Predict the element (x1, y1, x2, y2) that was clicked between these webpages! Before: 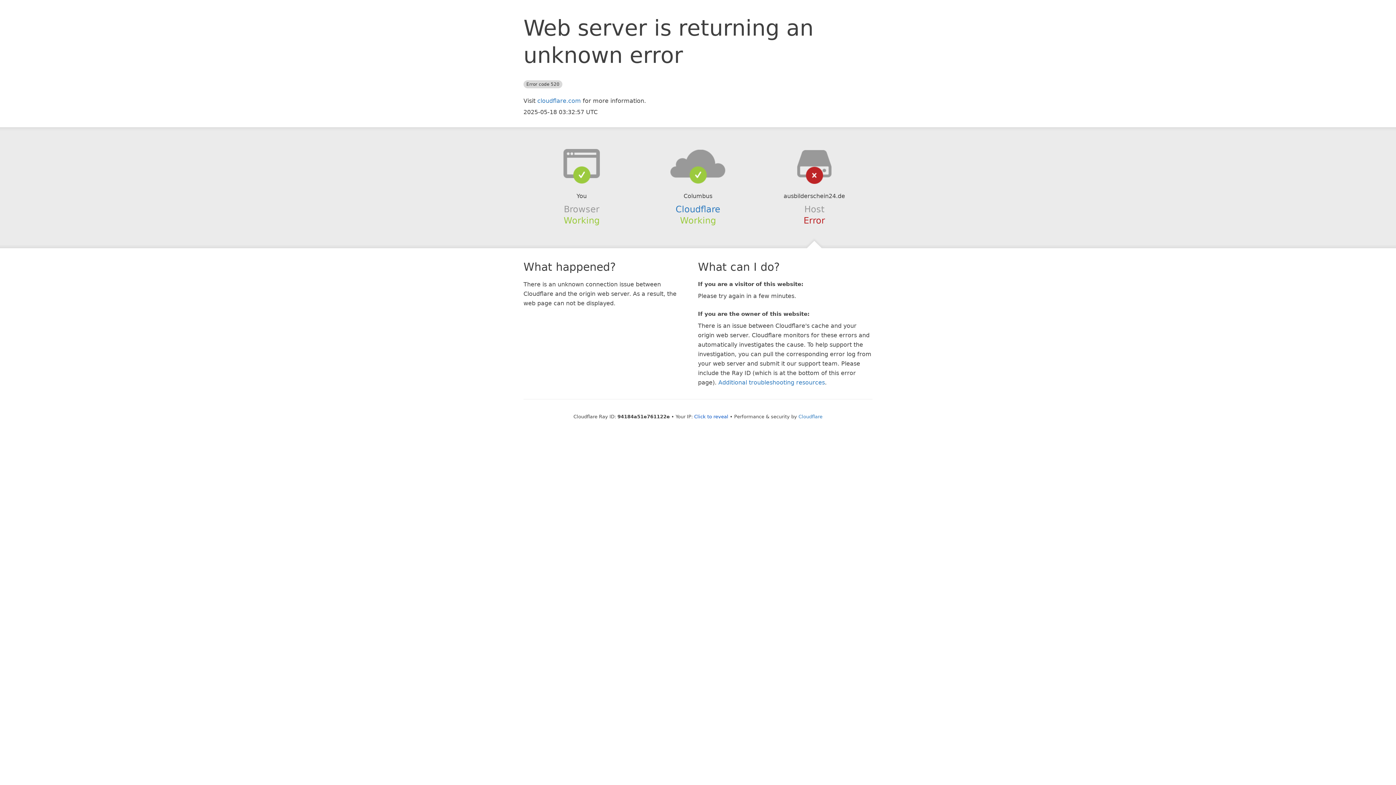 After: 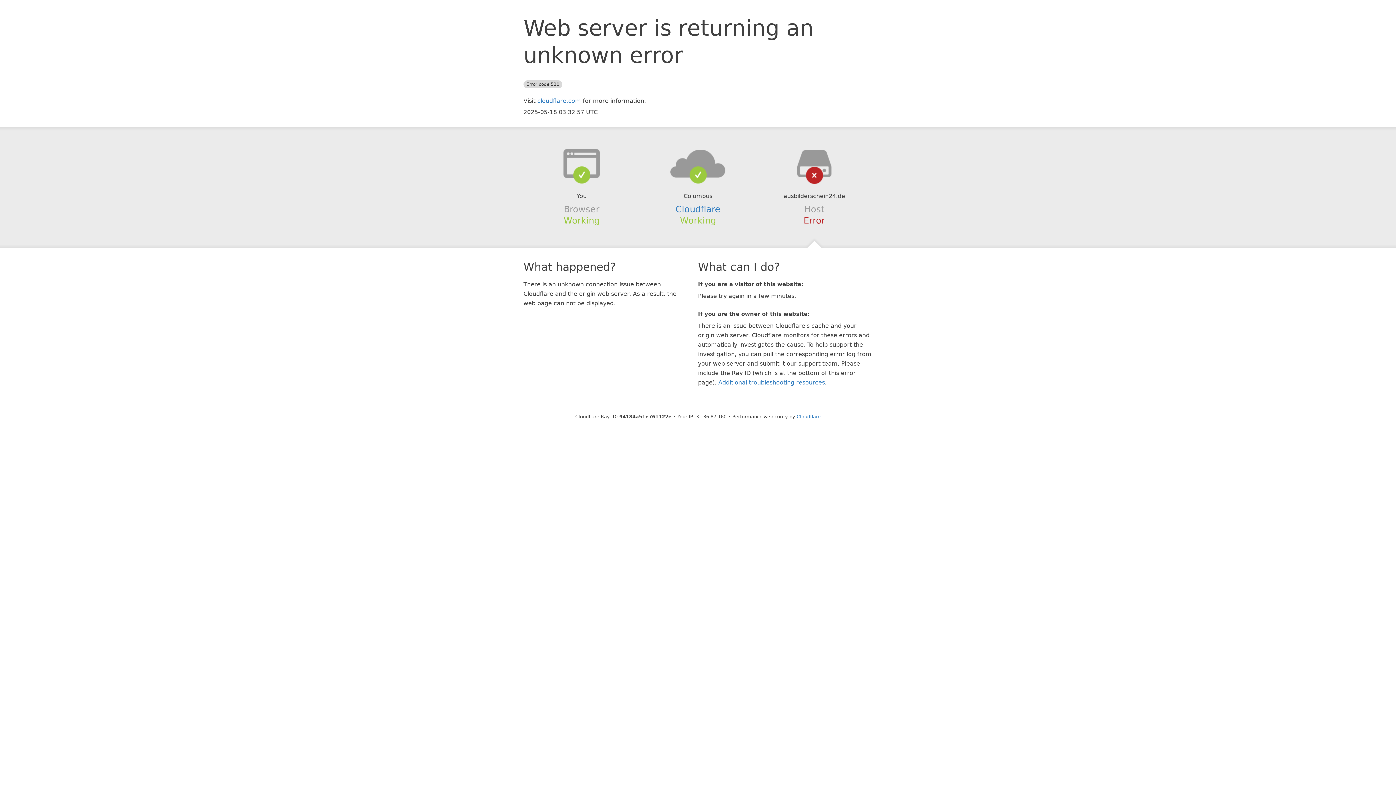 Action: bbox: (694, 414, 728, 419) label: Click to reveal